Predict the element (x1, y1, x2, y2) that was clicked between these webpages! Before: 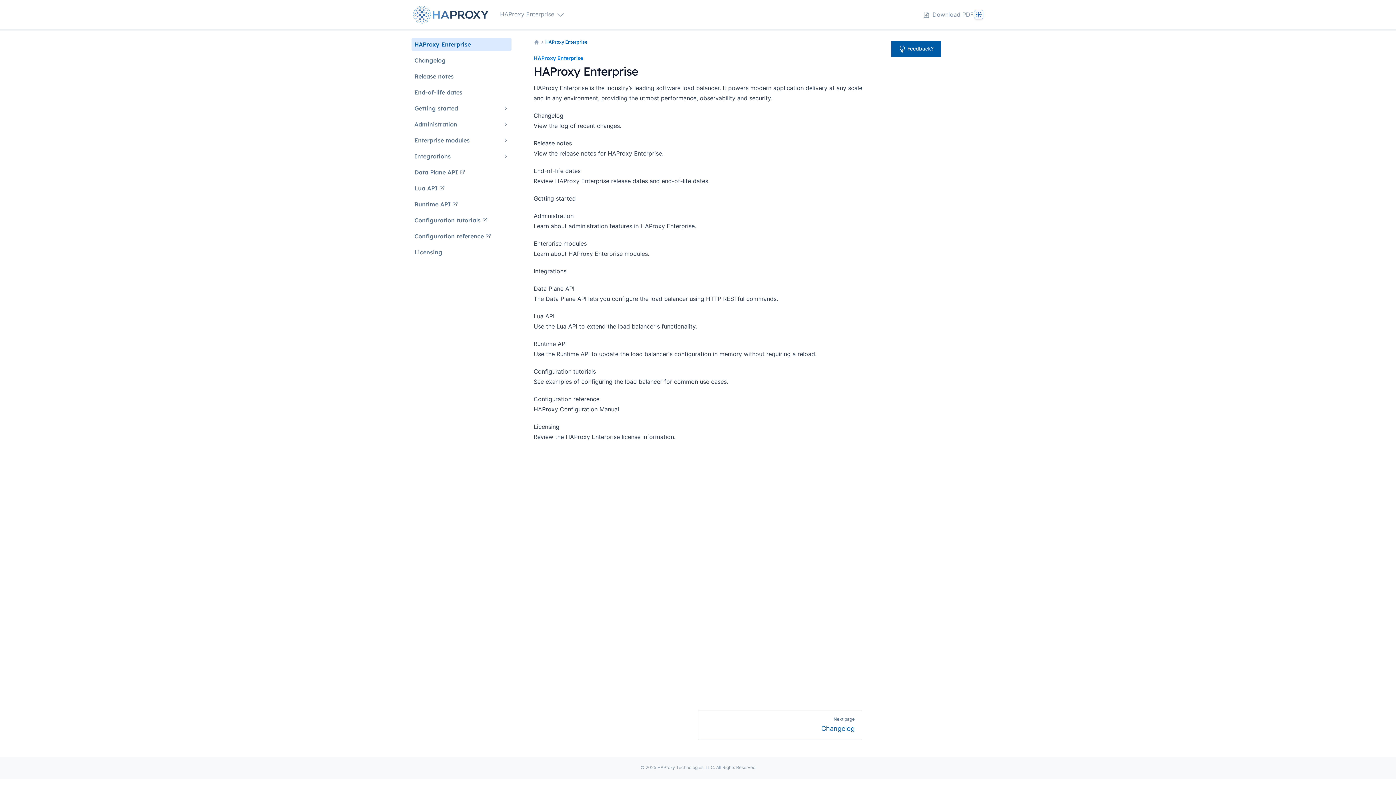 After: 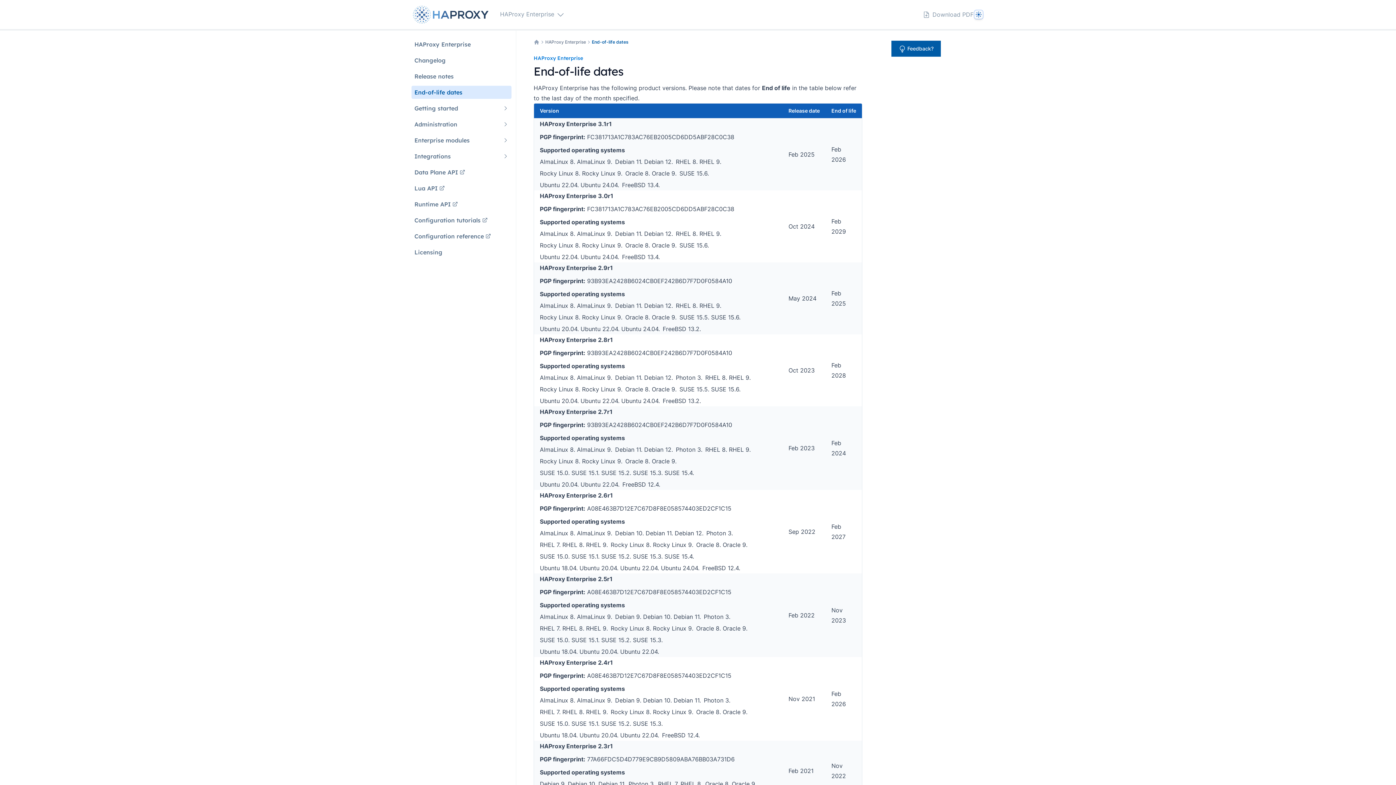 Action: label: End-of-life dates bbox: (411, 85, 511, 98)